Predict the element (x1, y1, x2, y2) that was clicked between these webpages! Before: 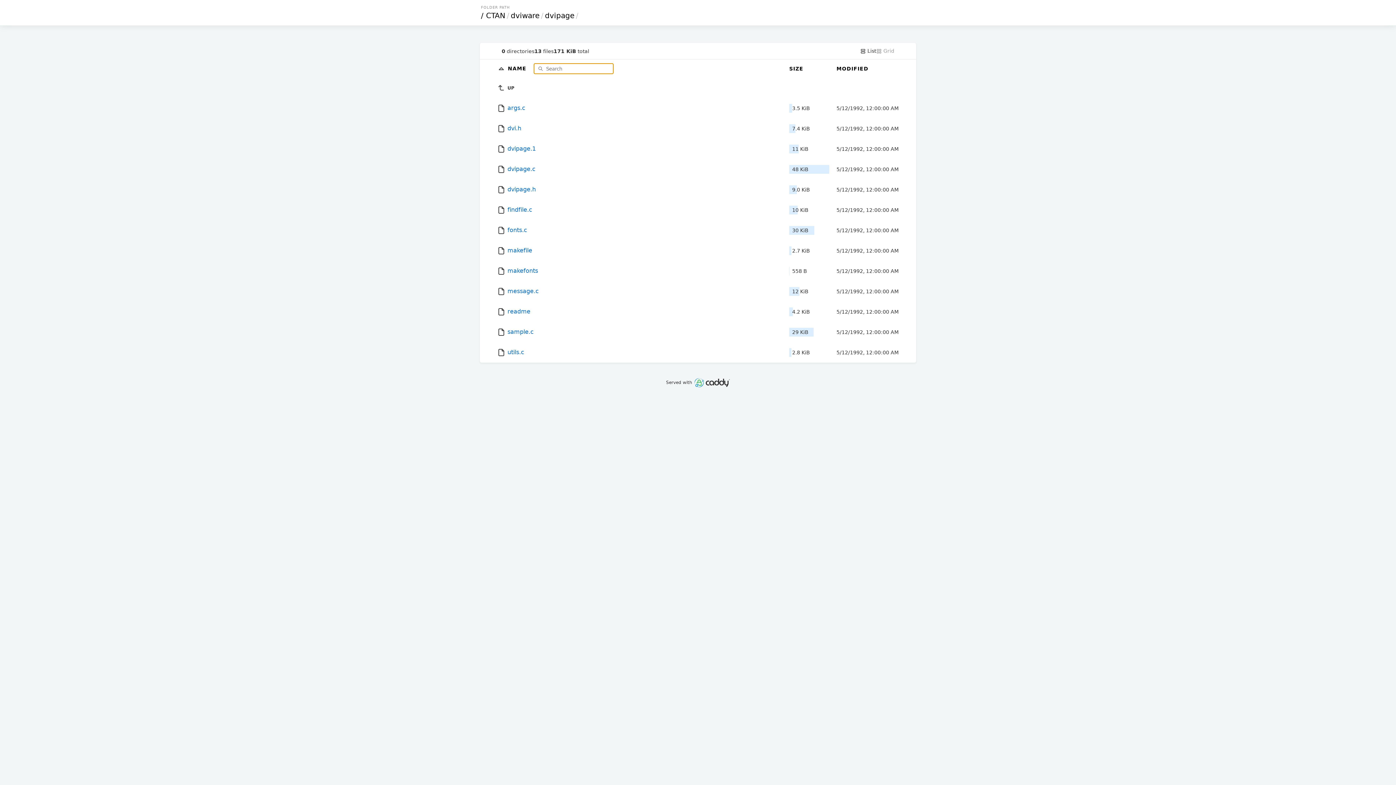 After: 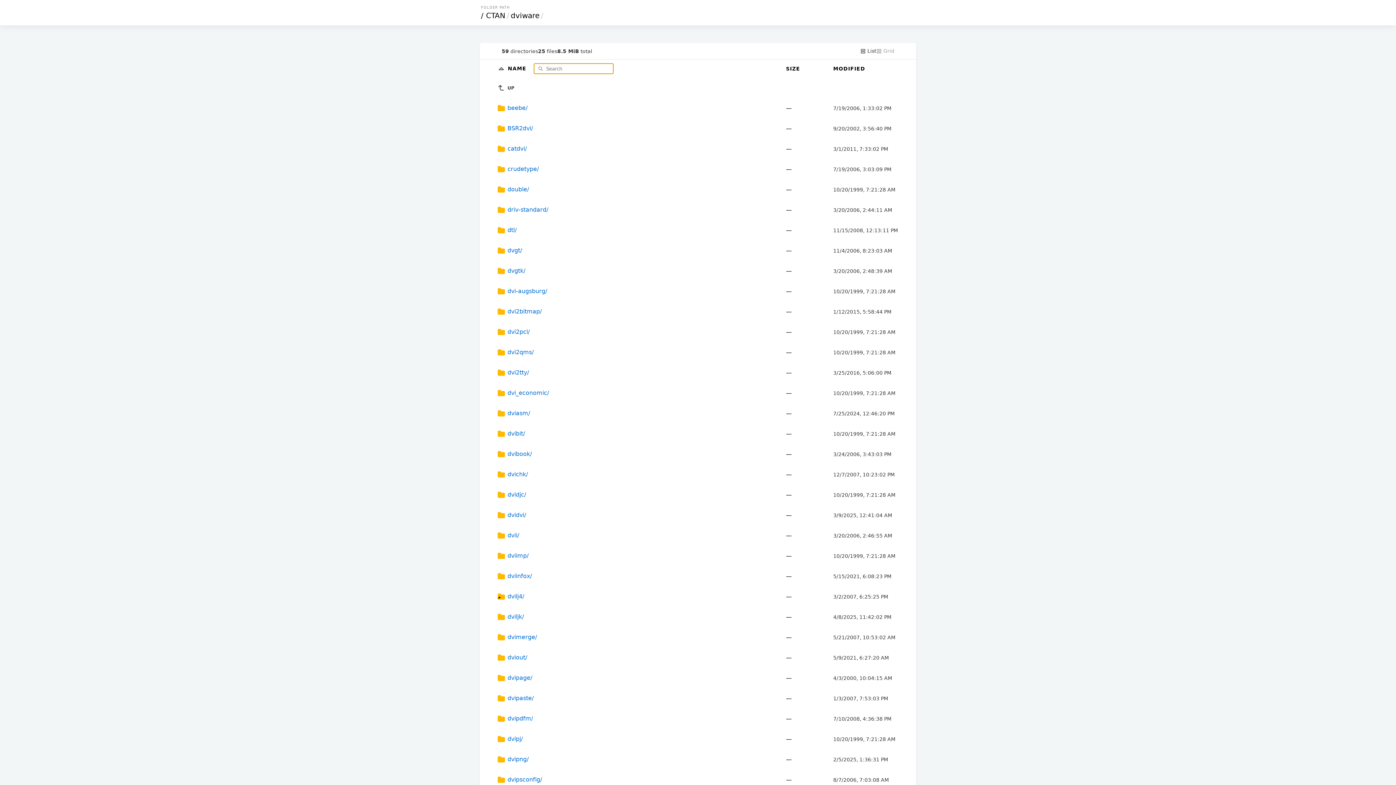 Action: bbox: (497, 77, 782, 98) label:  UP